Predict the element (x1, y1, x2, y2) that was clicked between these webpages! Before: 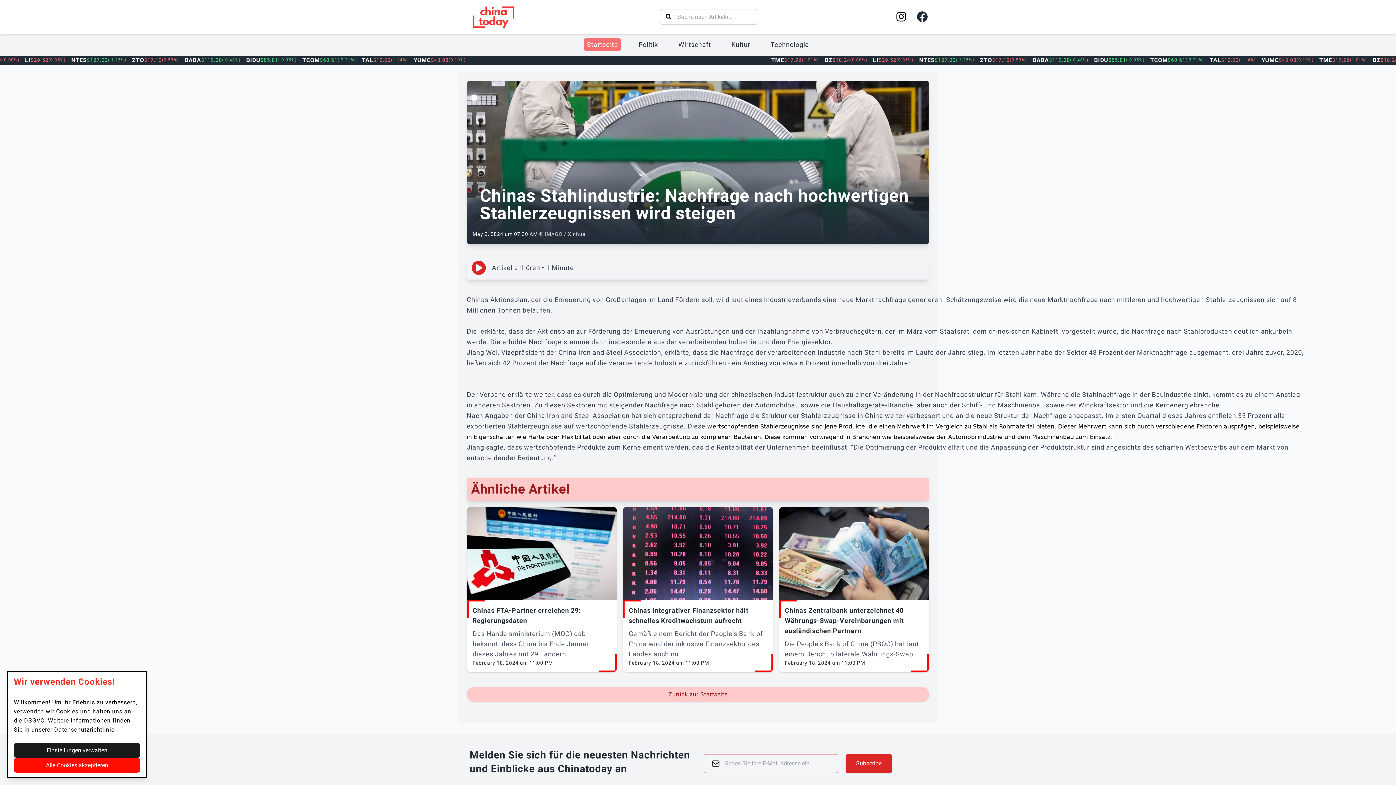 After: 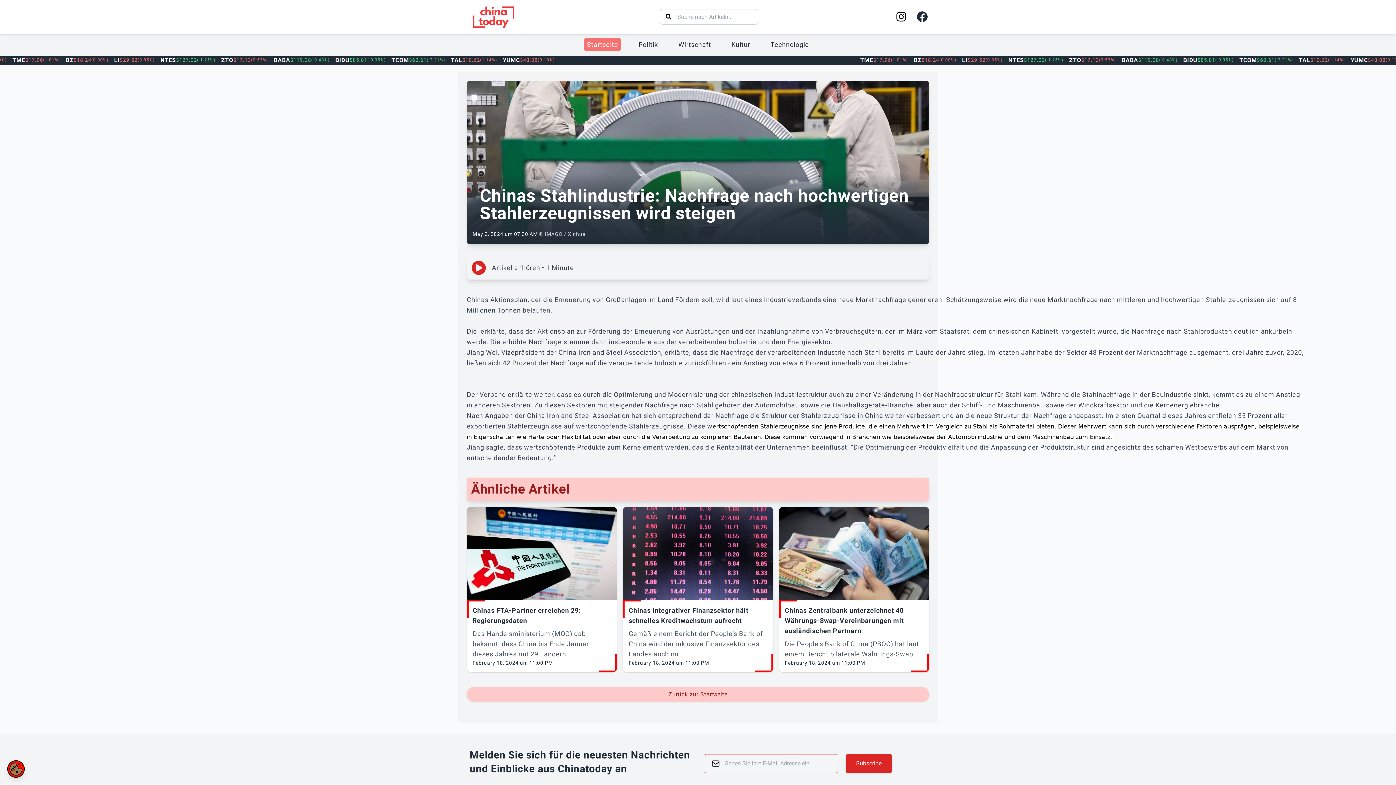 Action: bbox: (13, 758, 140, 773) label: Alle Cookies akzeptieren